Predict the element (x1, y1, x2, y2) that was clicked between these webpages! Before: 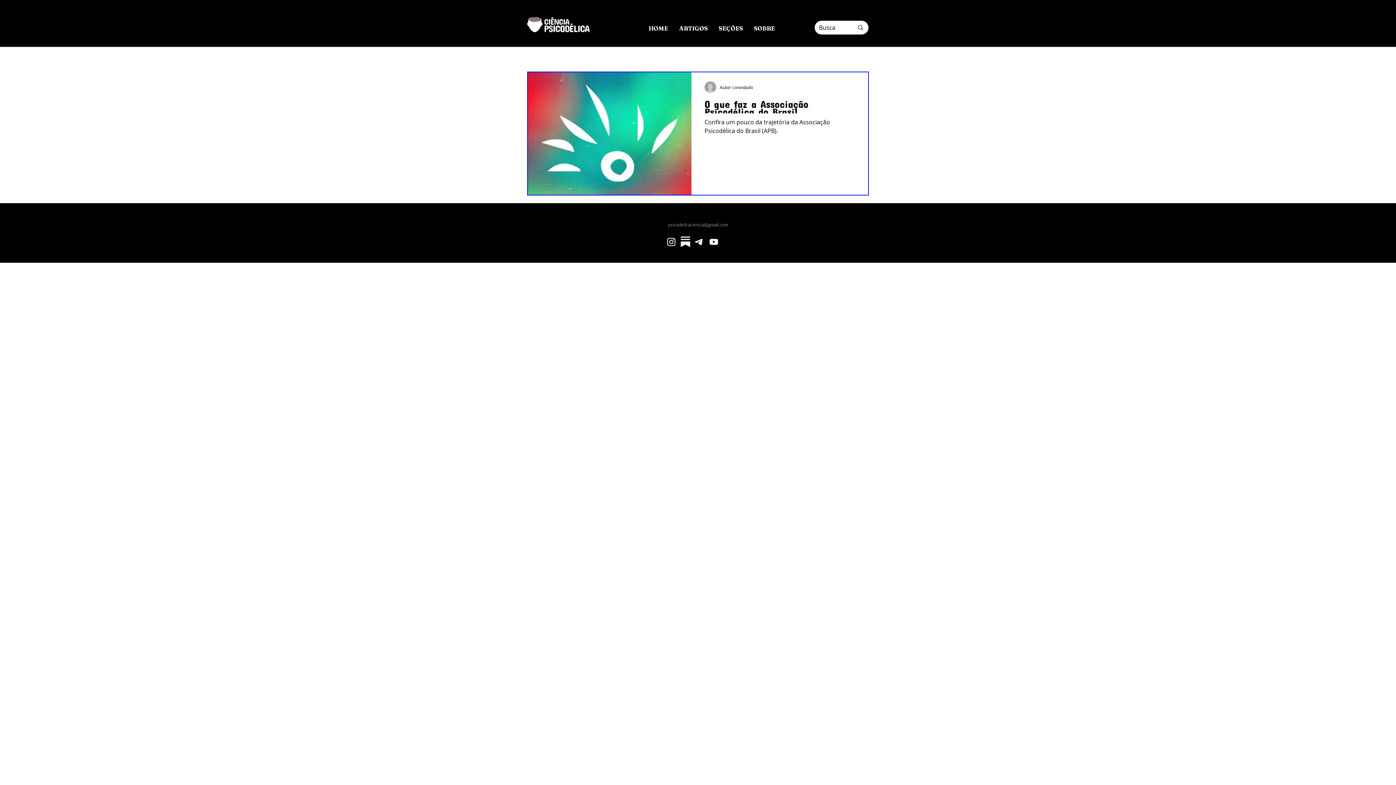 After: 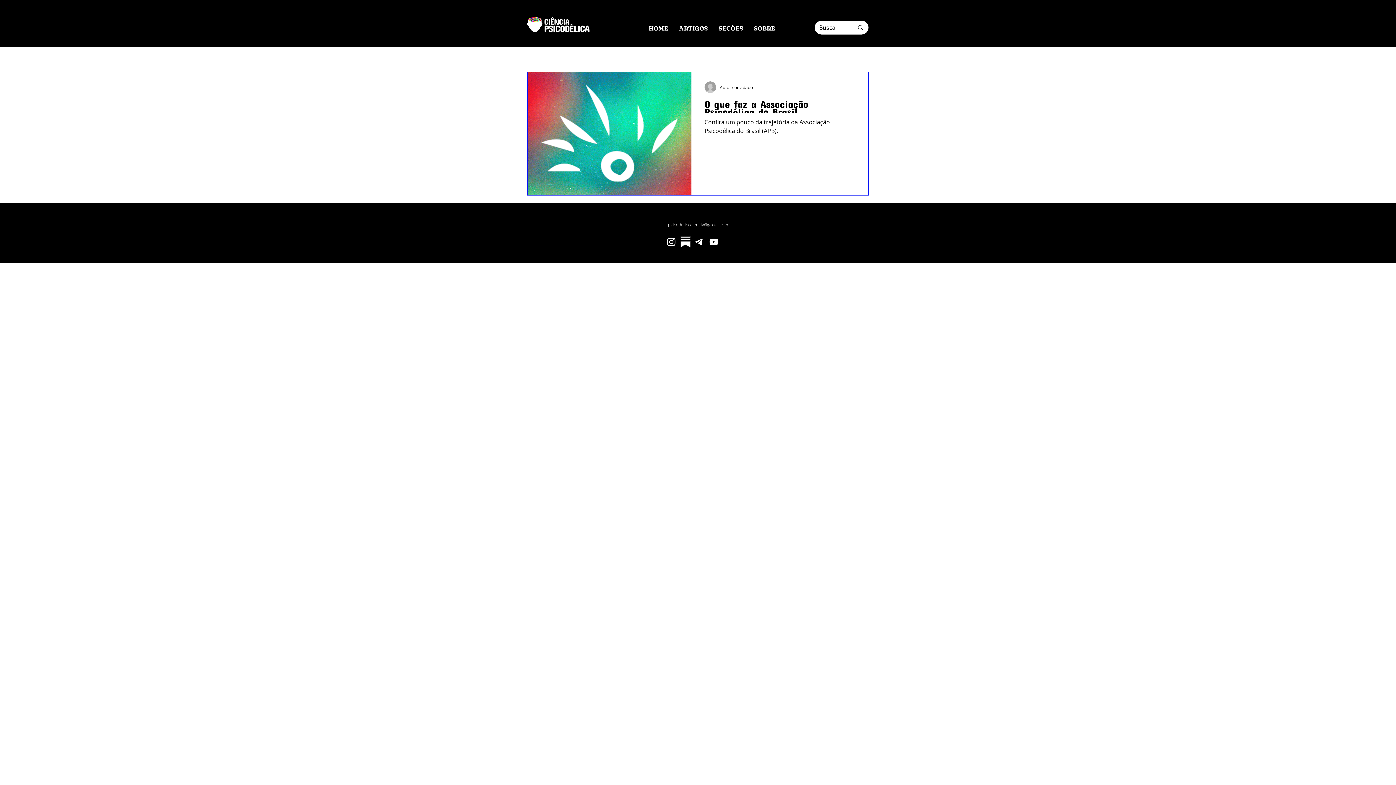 Action: label: psicodelicaciencia@gmail.com bbox: (668, 221, 728, 227)